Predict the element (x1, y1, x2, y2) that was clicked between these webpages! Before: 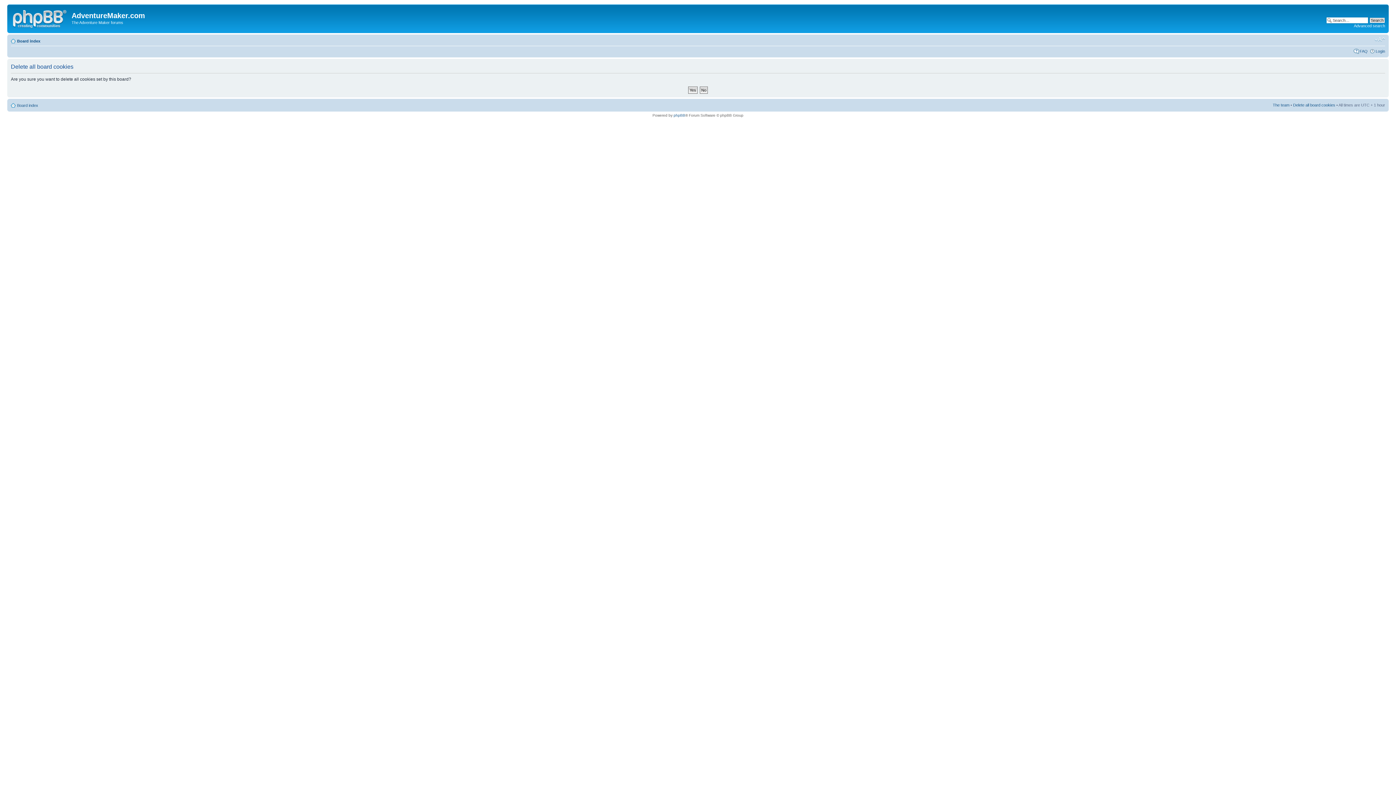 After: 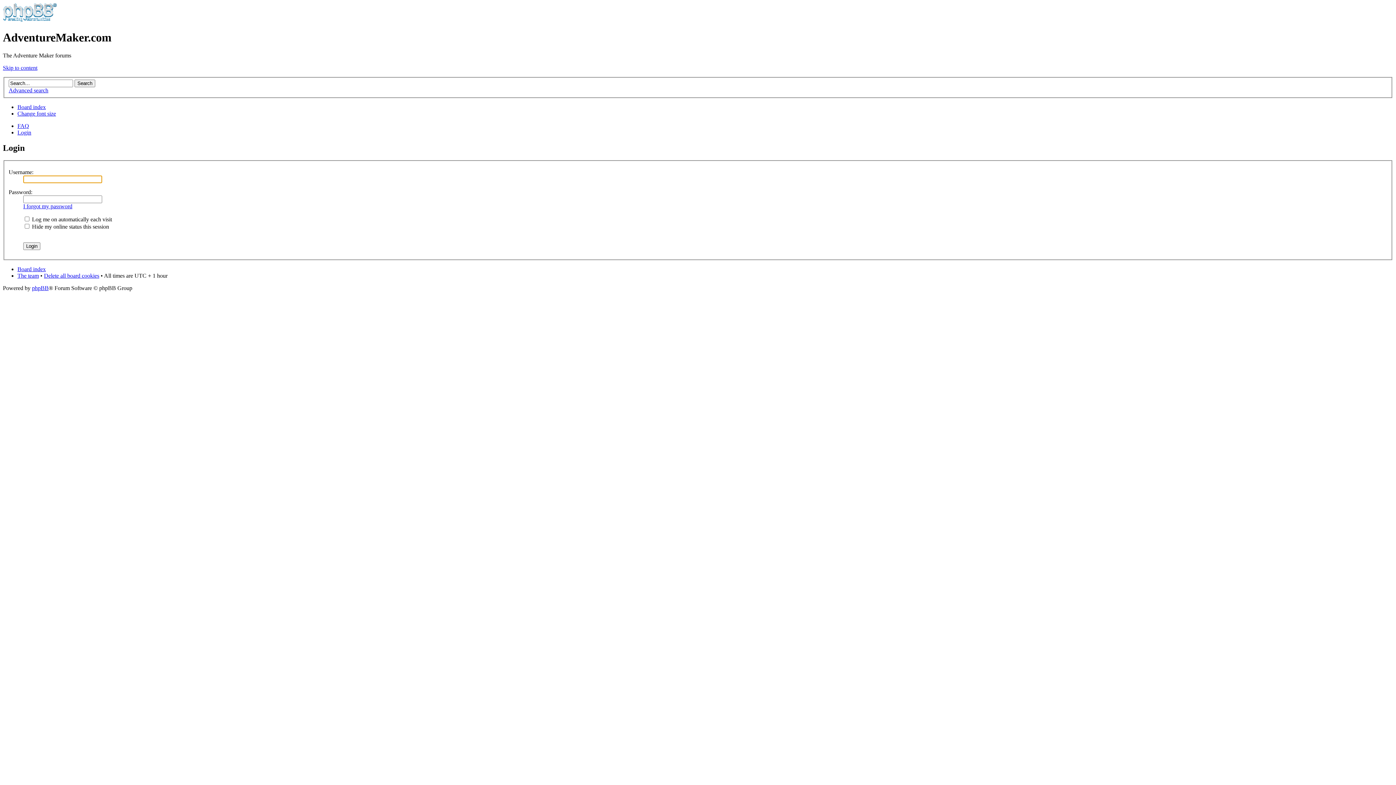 Action: bbox: (1376, 48, 1385, 53) label: Login